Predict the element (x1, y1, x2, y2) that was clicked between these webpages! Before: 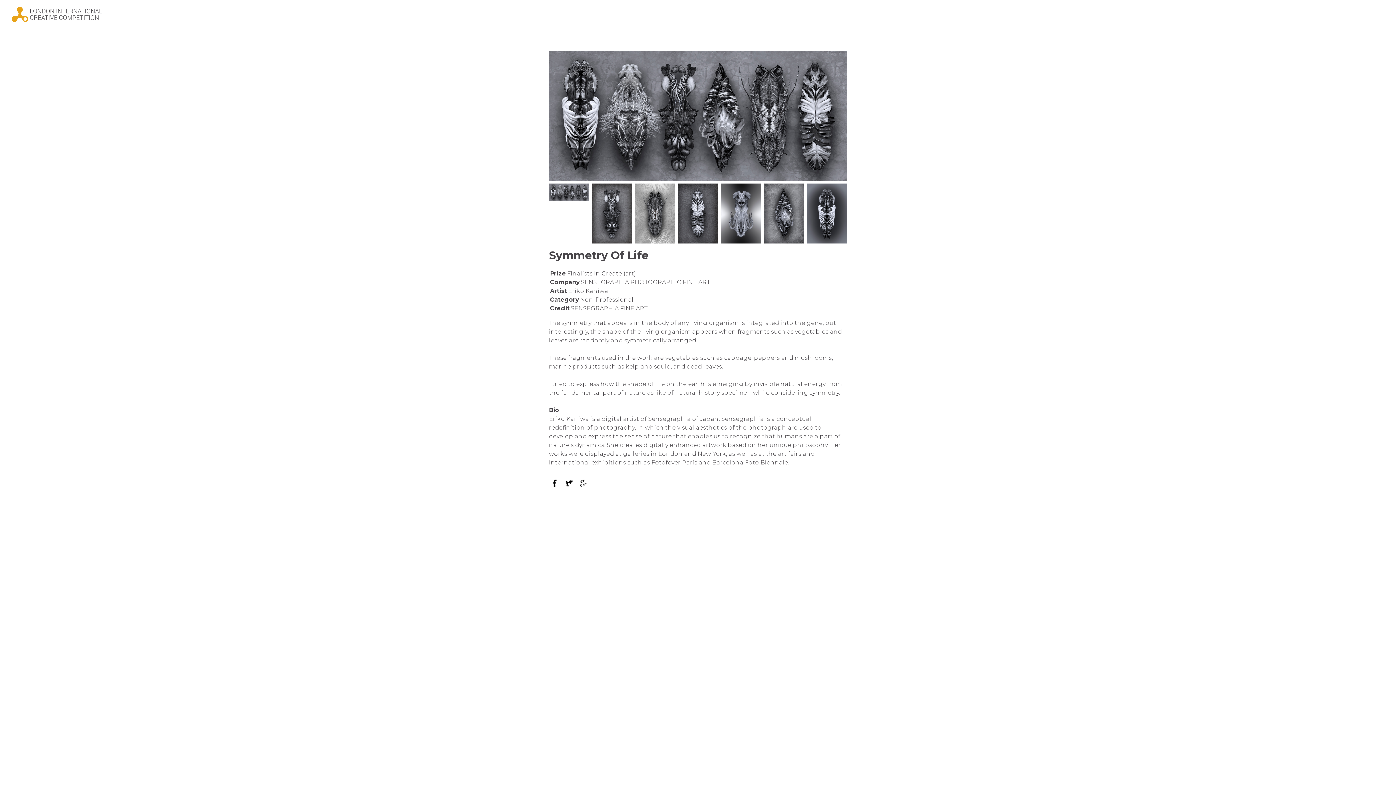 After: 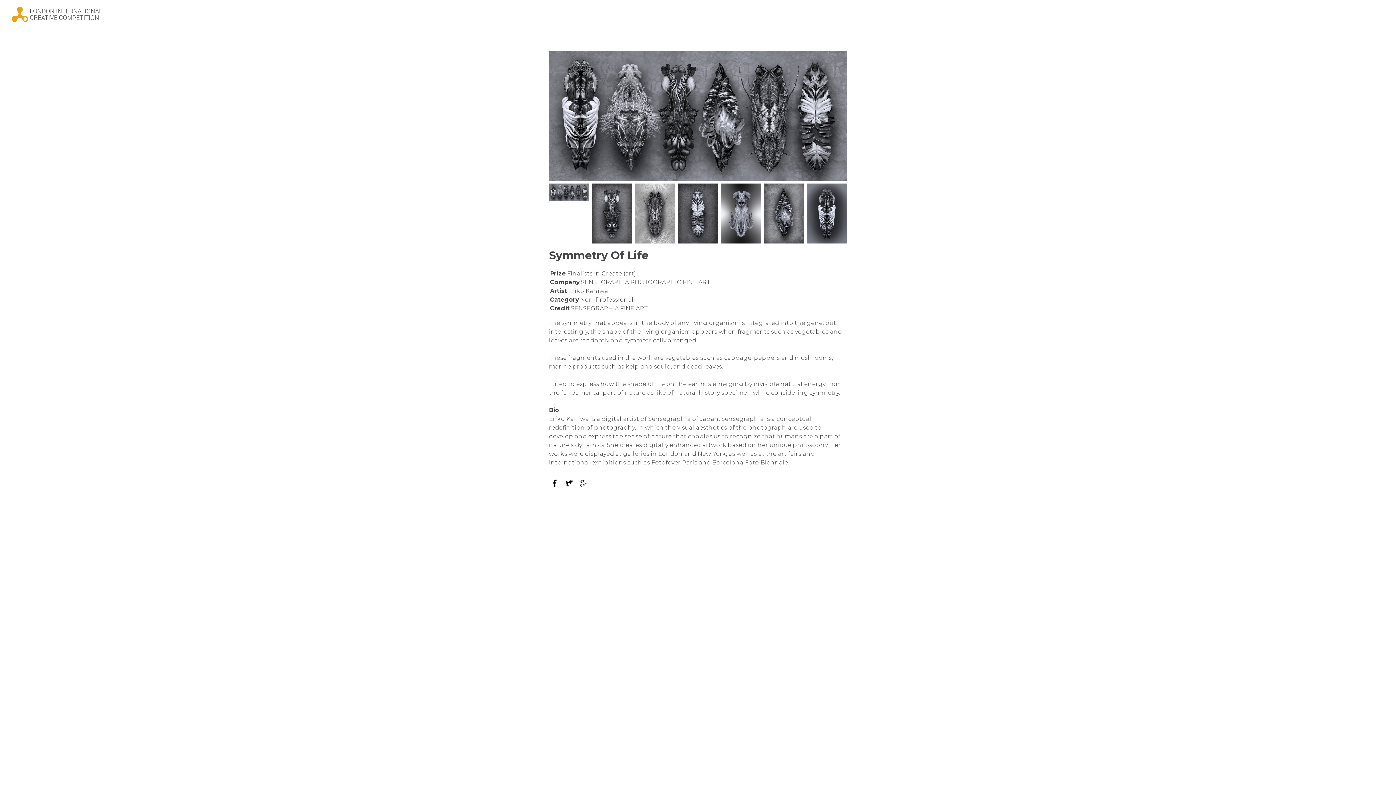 Action: bbox: (577, 477, 588, 488)